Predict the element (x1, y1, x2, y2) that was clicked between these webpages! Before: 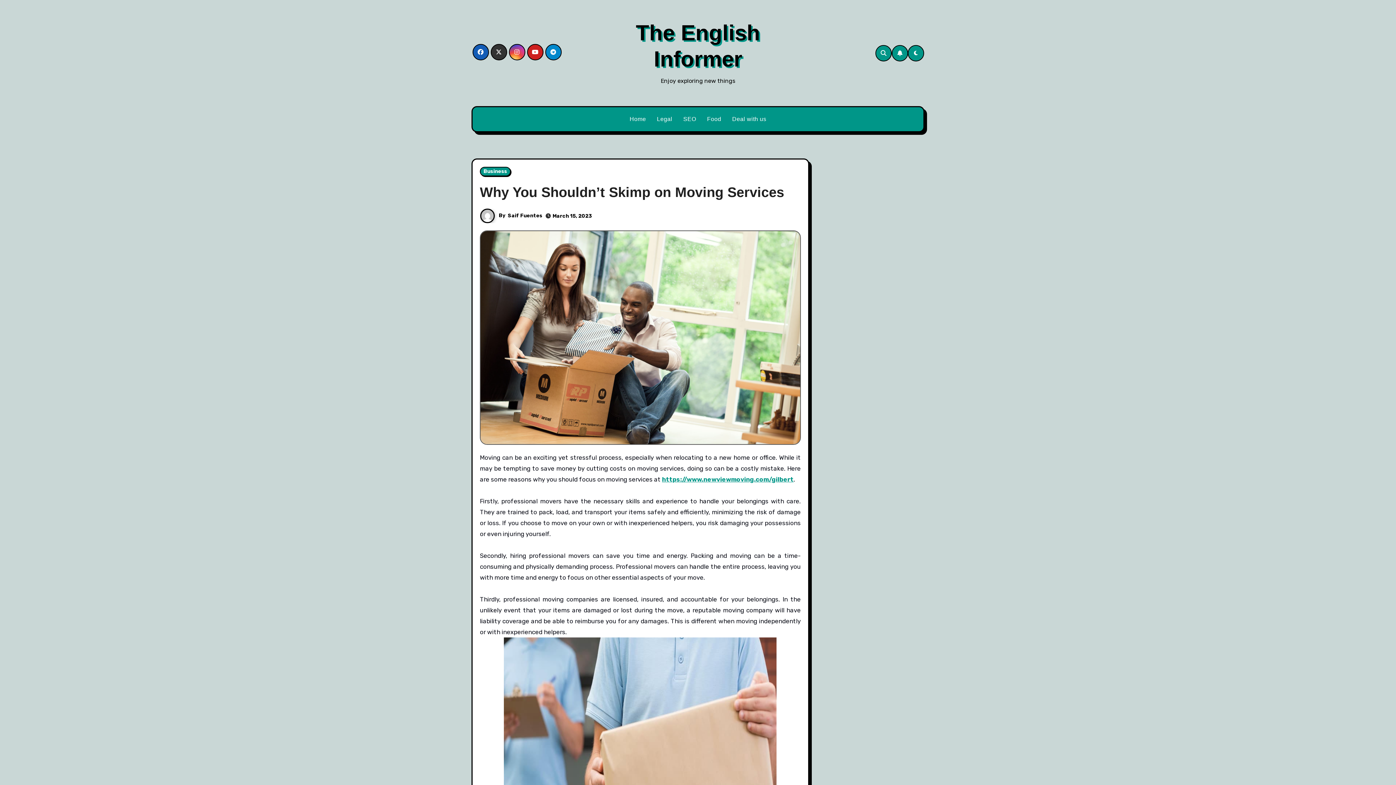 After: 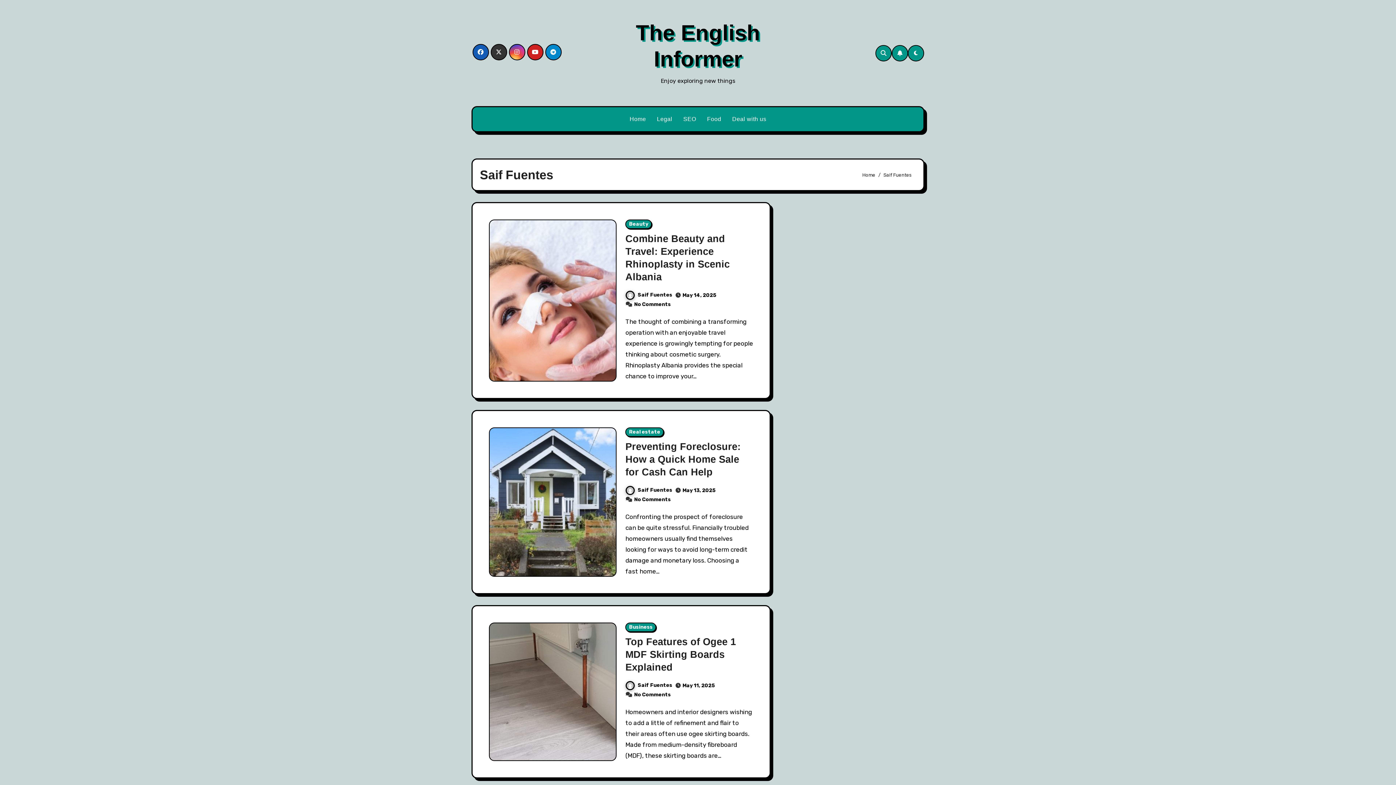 Action: label: Saif Fuentes bbox: (508, 212, 542, 218)